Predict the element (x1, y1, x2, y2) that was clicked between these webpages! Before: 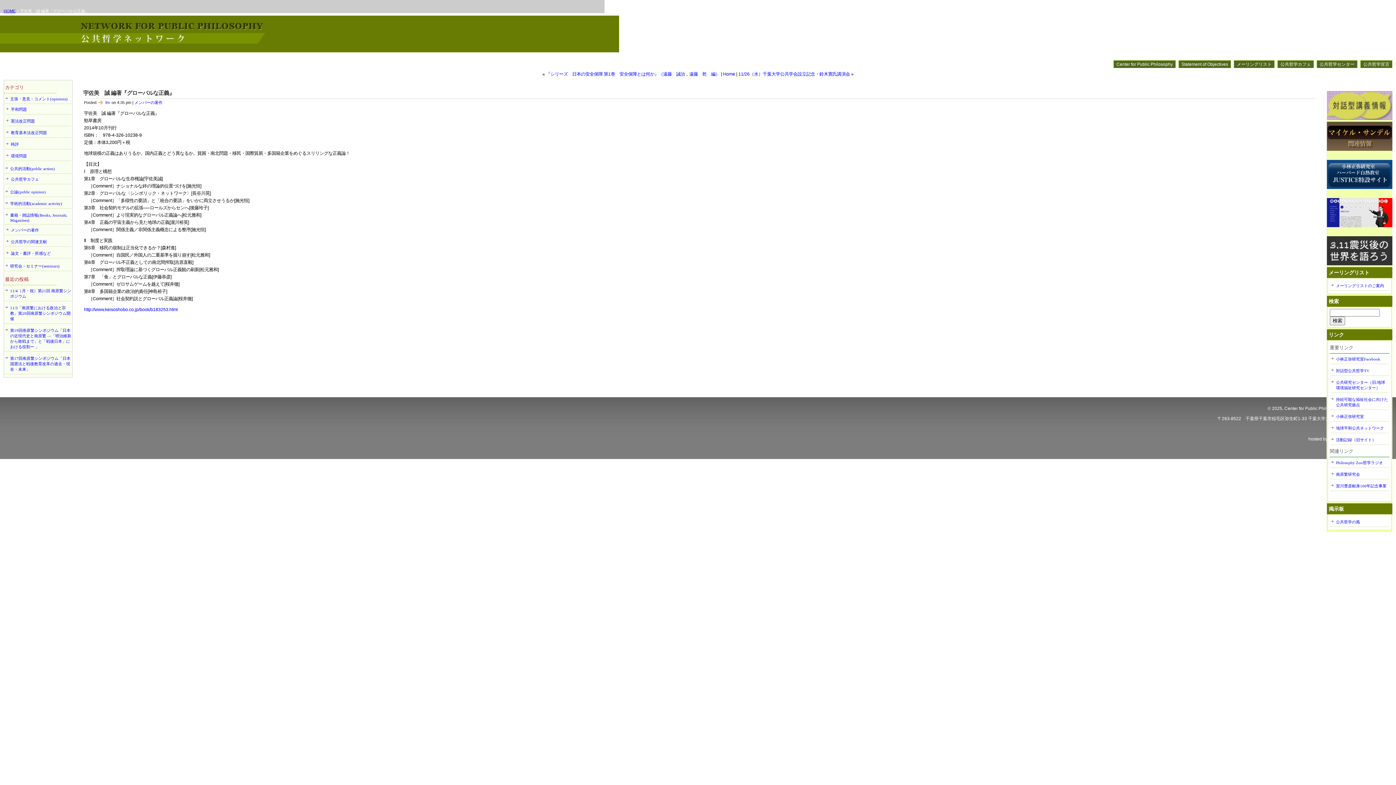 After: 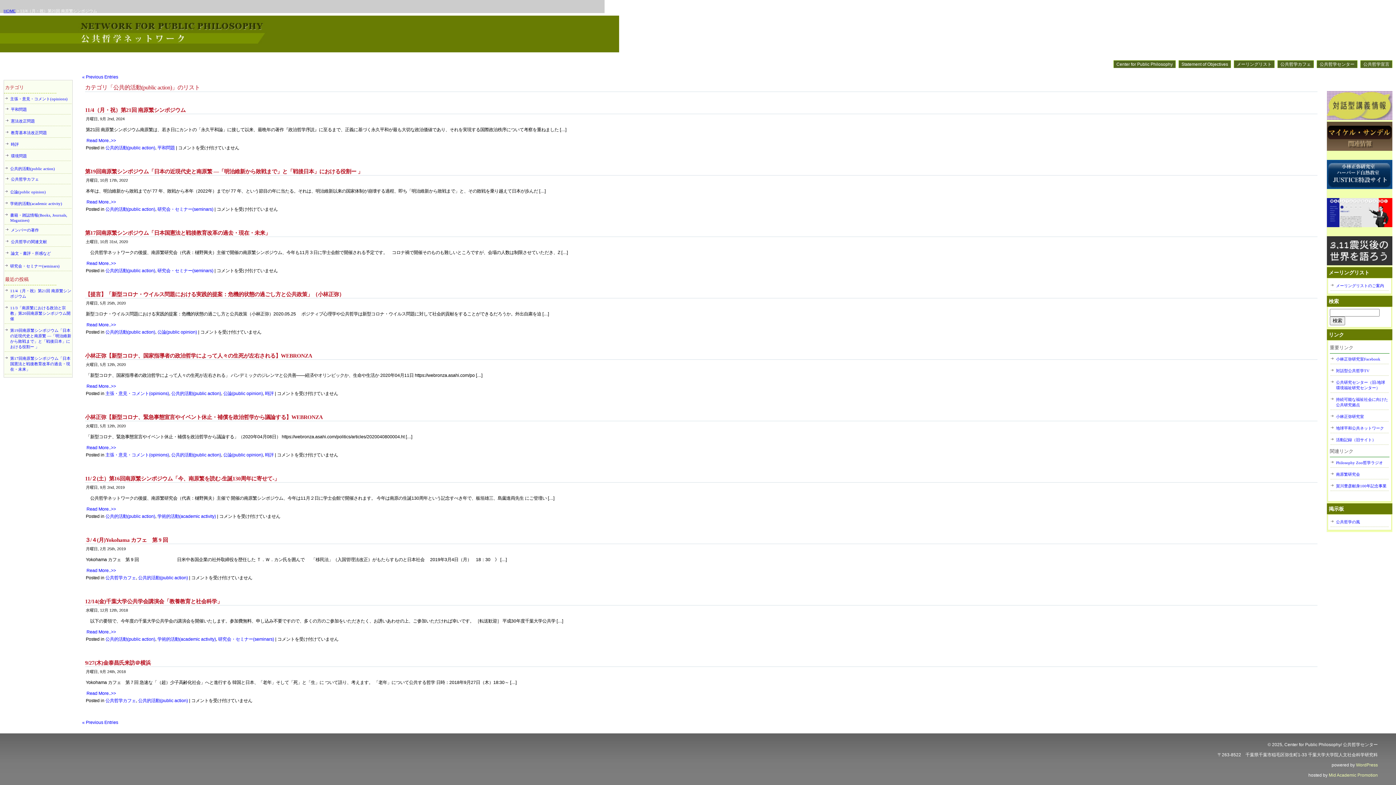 Action: bbox: (4, 164, 71, 173) label: 公共的活動(public action)